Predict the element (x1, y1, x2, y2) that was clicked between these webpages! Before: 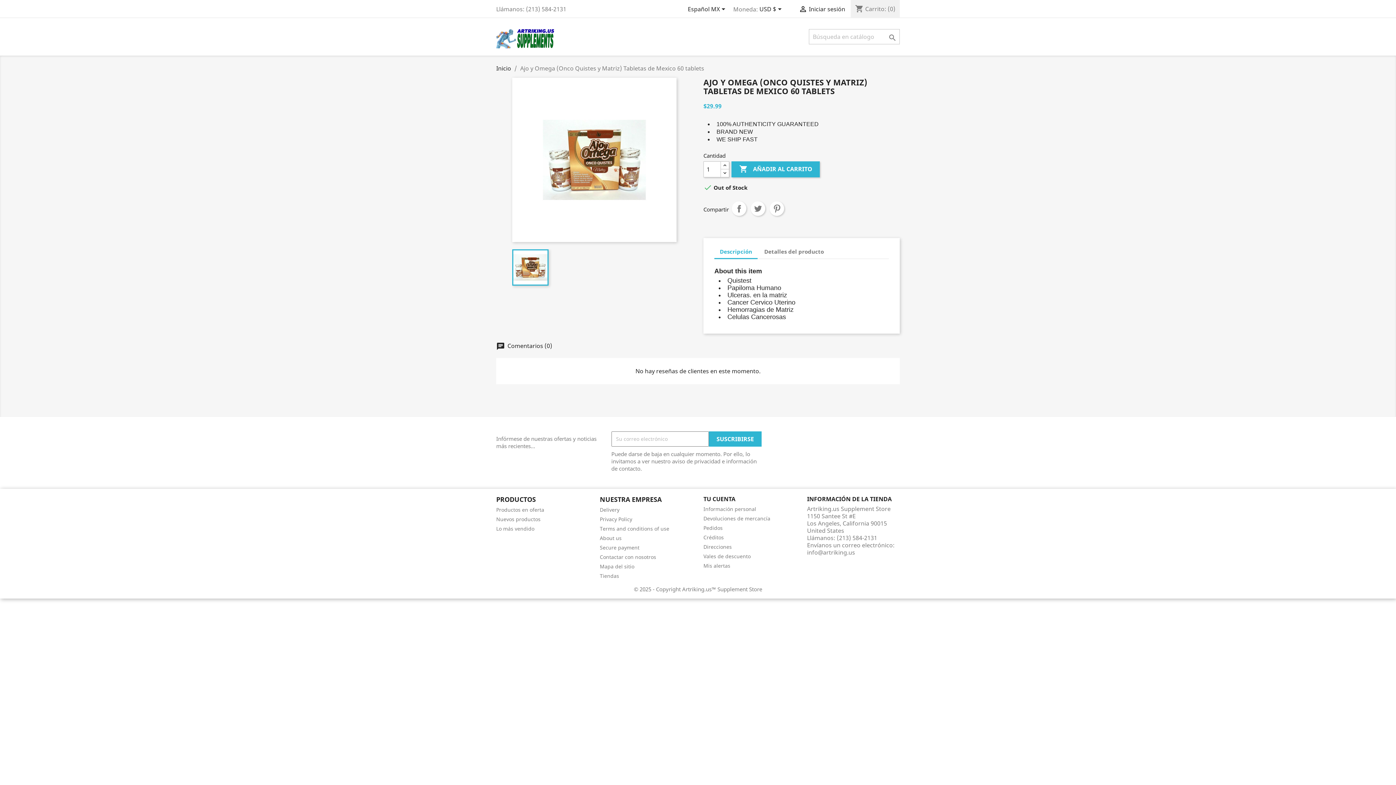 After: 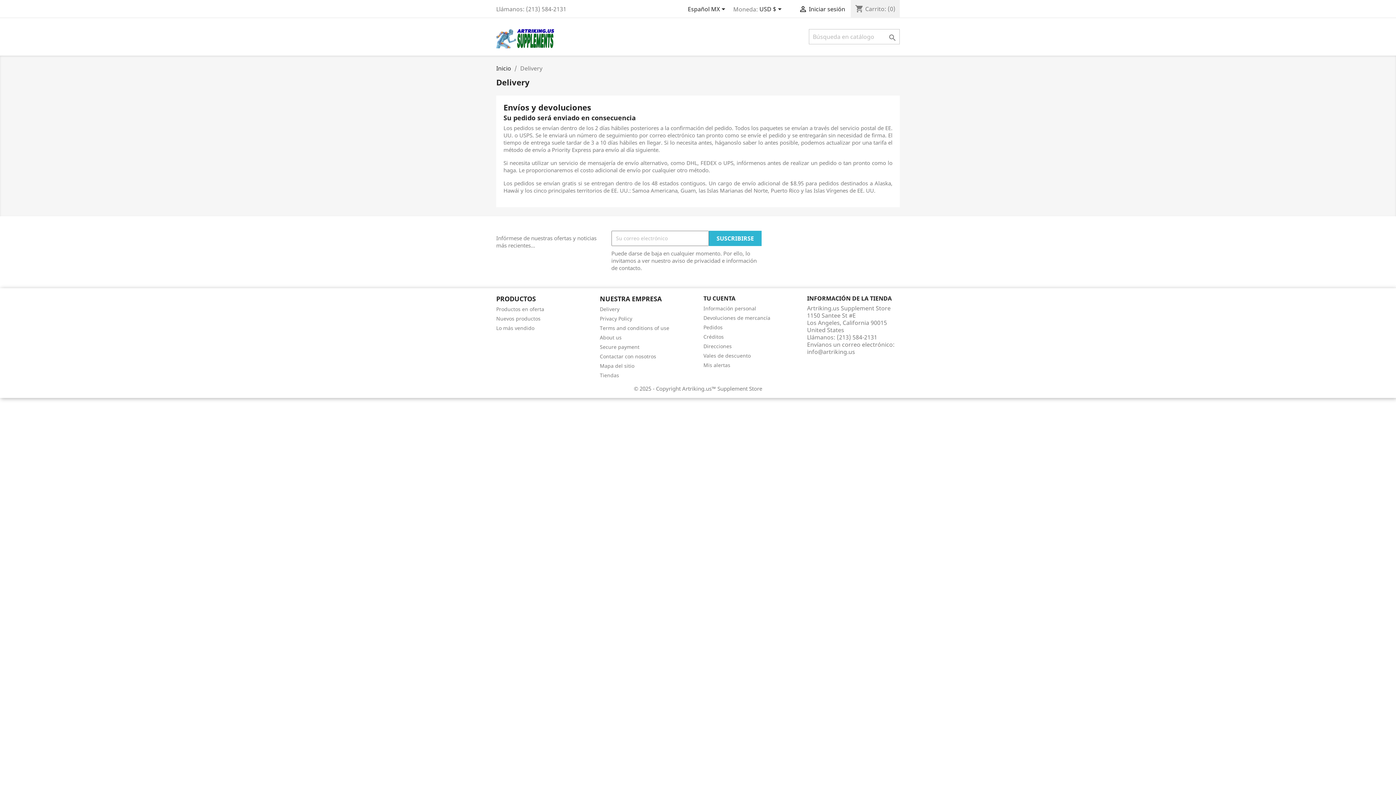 Action: label: Delivery bbox: (600, 506, 619, 513)